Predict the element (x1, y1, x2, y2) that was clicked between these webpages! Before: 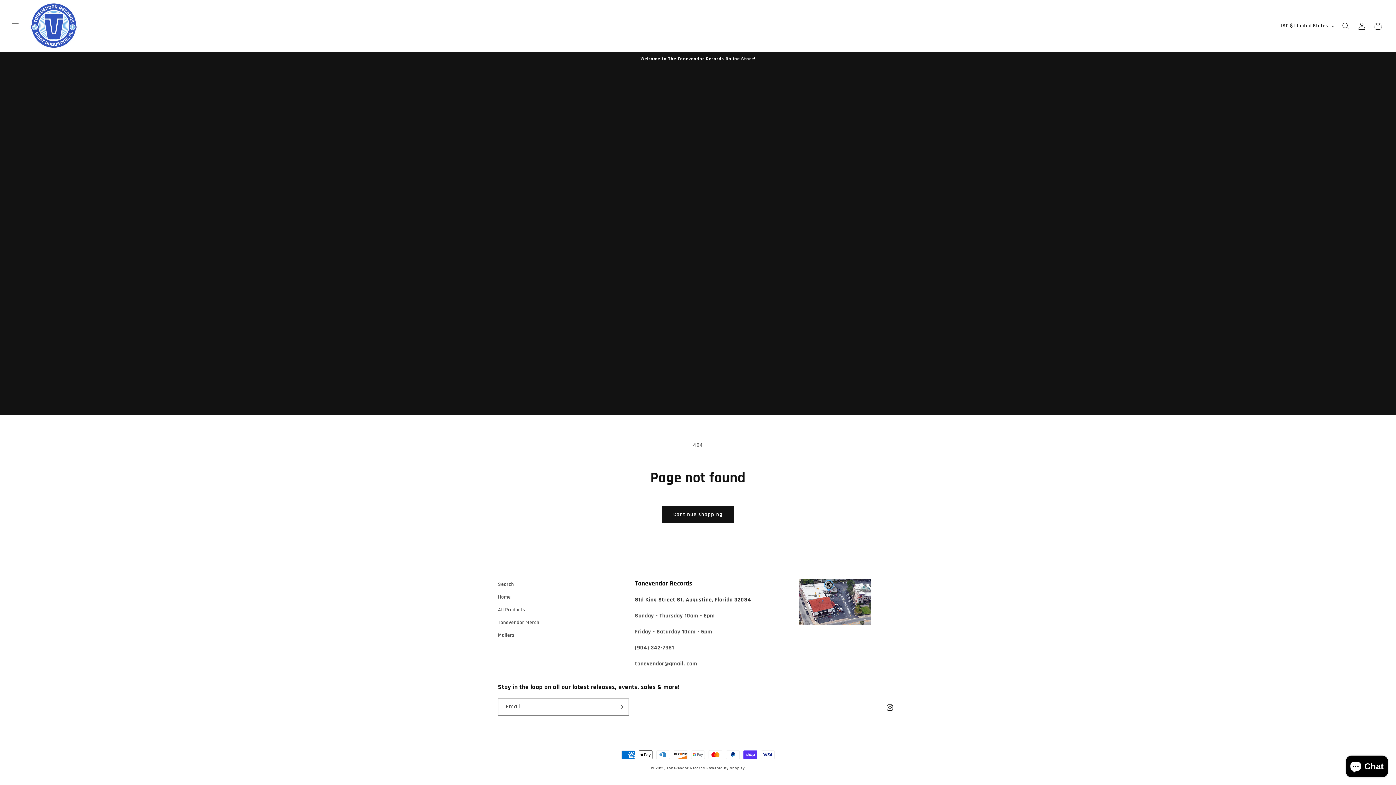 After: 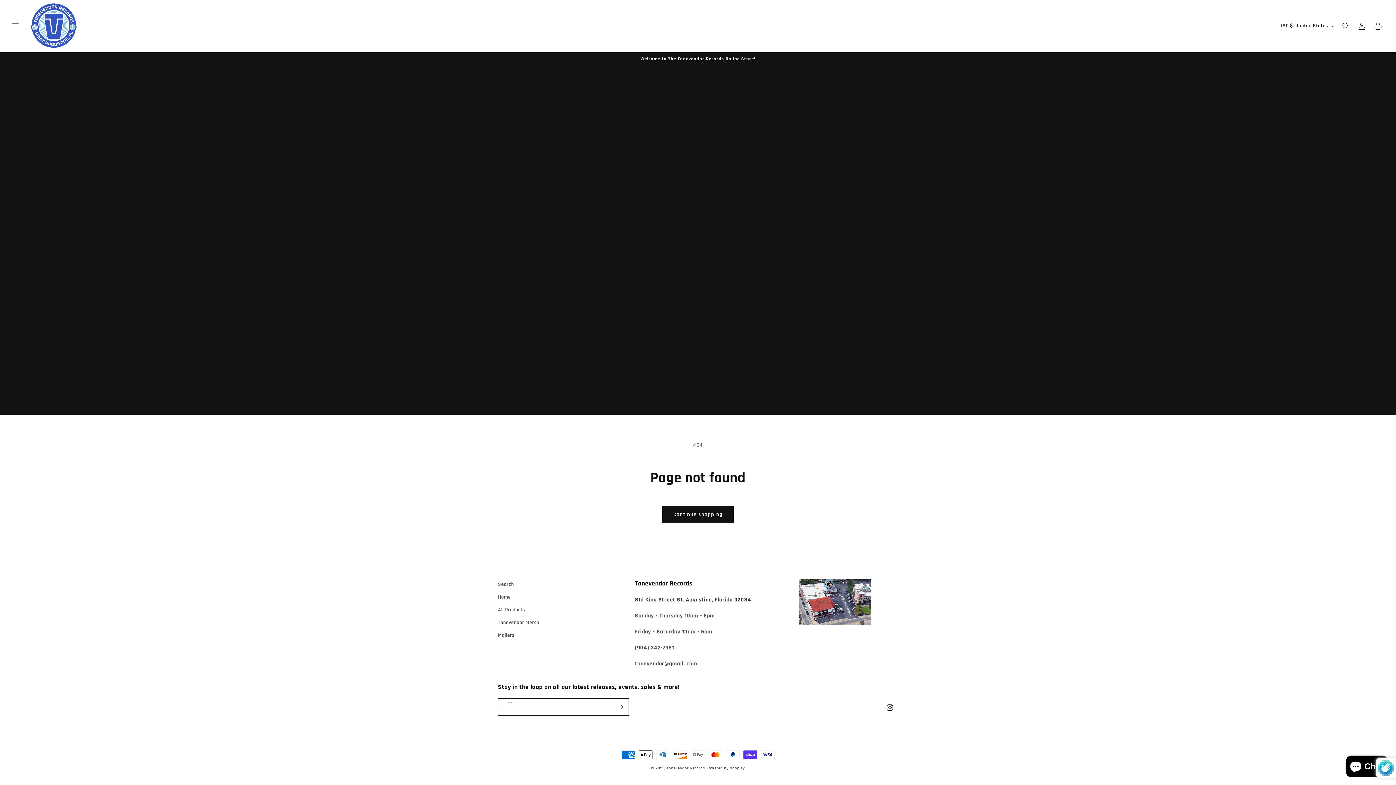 Action: bbox: (612, 698, 628, 716) label: Subscribe